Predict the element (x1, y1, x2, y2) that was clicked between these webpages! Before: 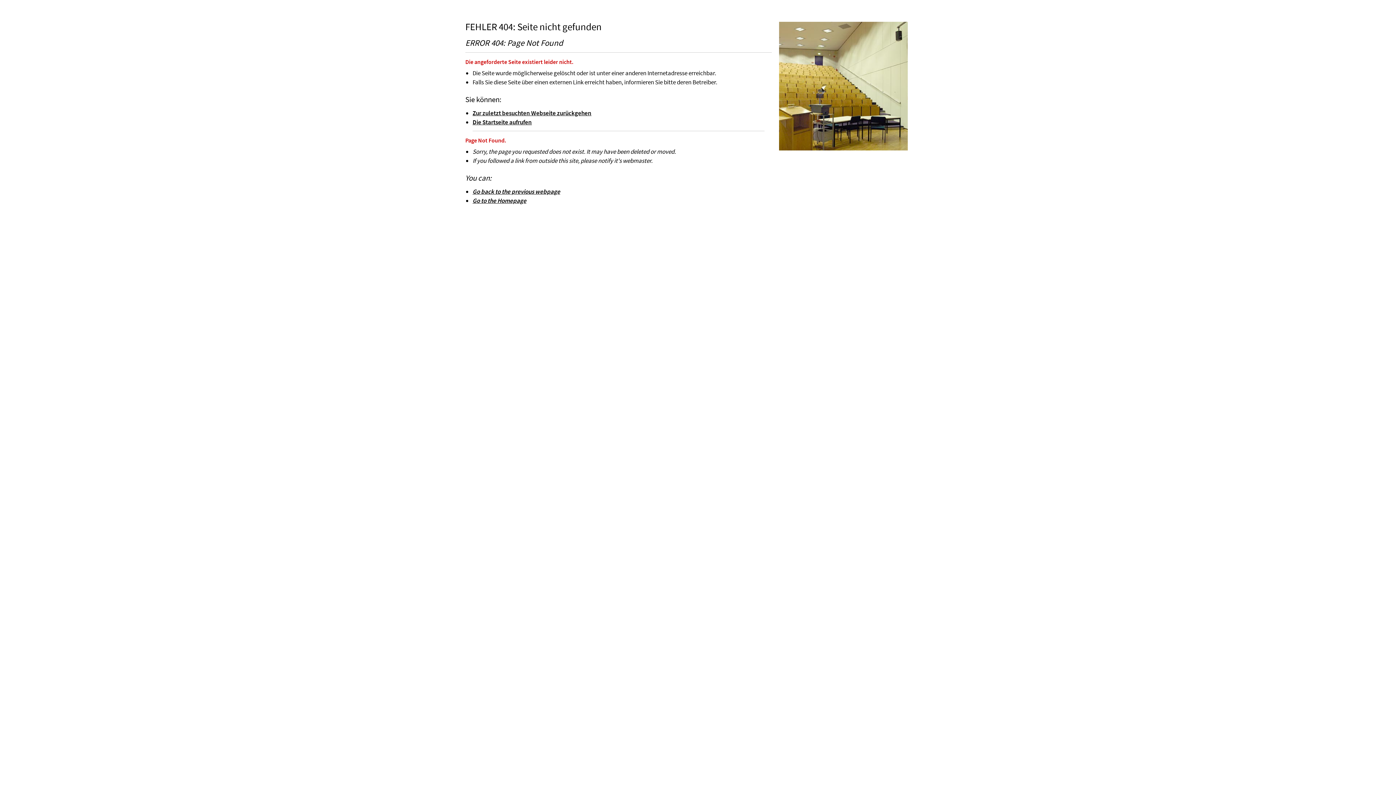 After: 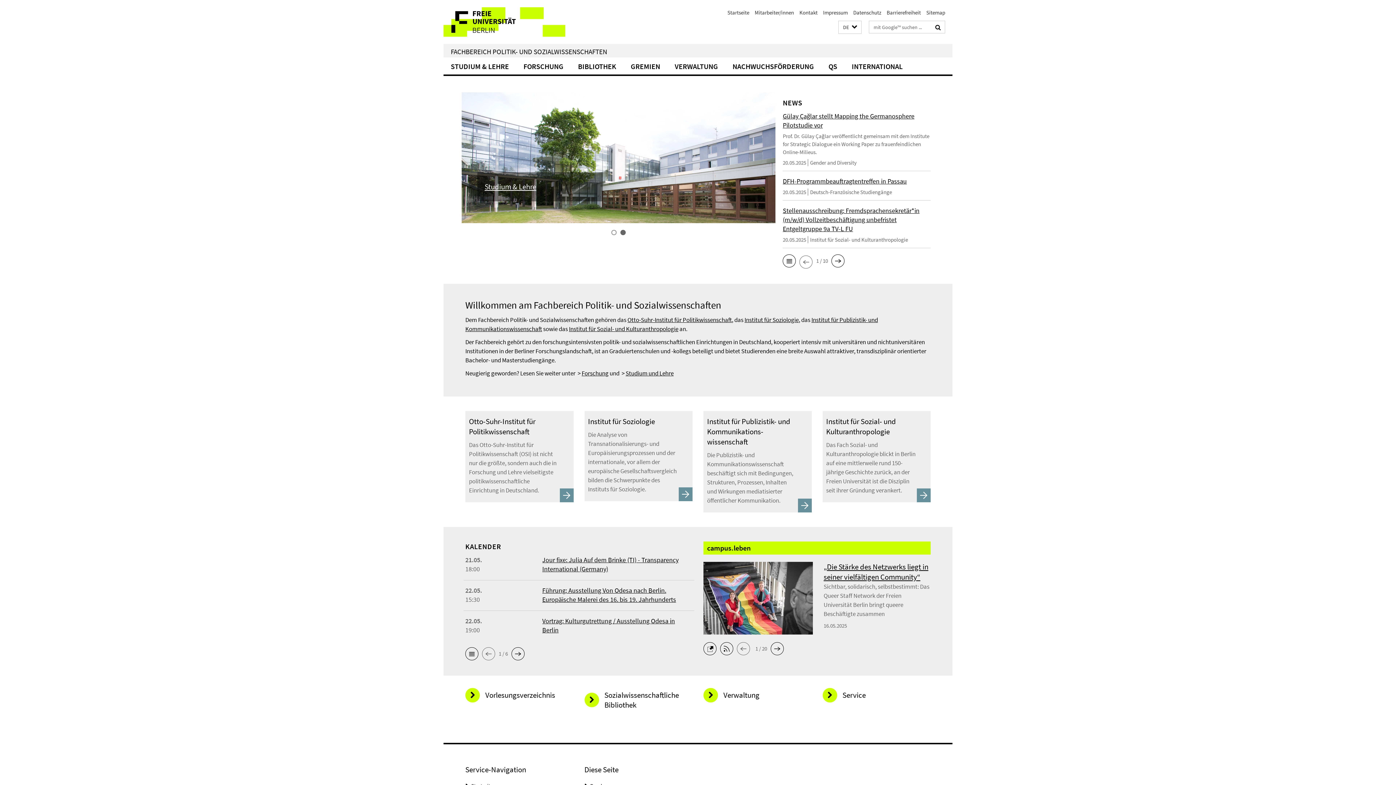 Action: label: Die Startseite aufrufen bbox: (472, 118, 532, 126)